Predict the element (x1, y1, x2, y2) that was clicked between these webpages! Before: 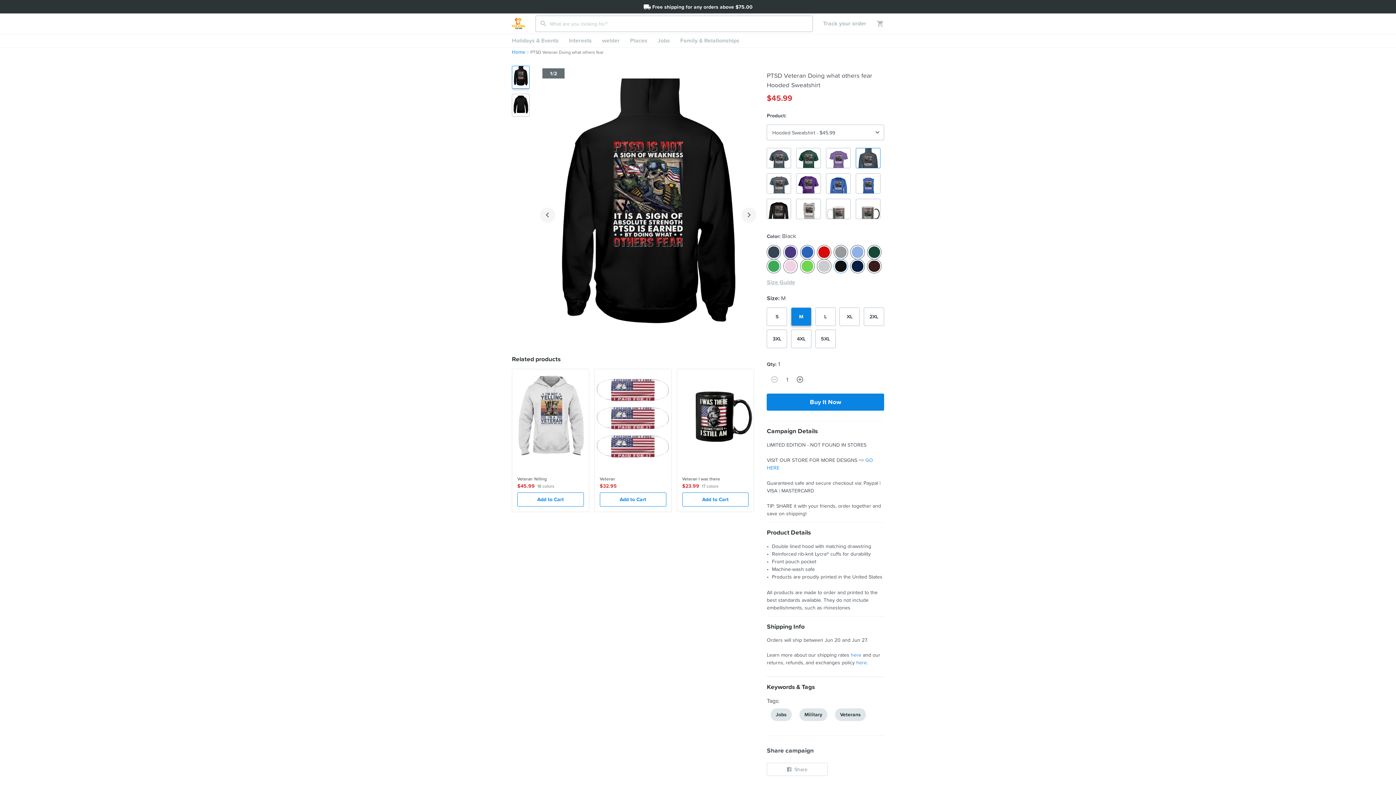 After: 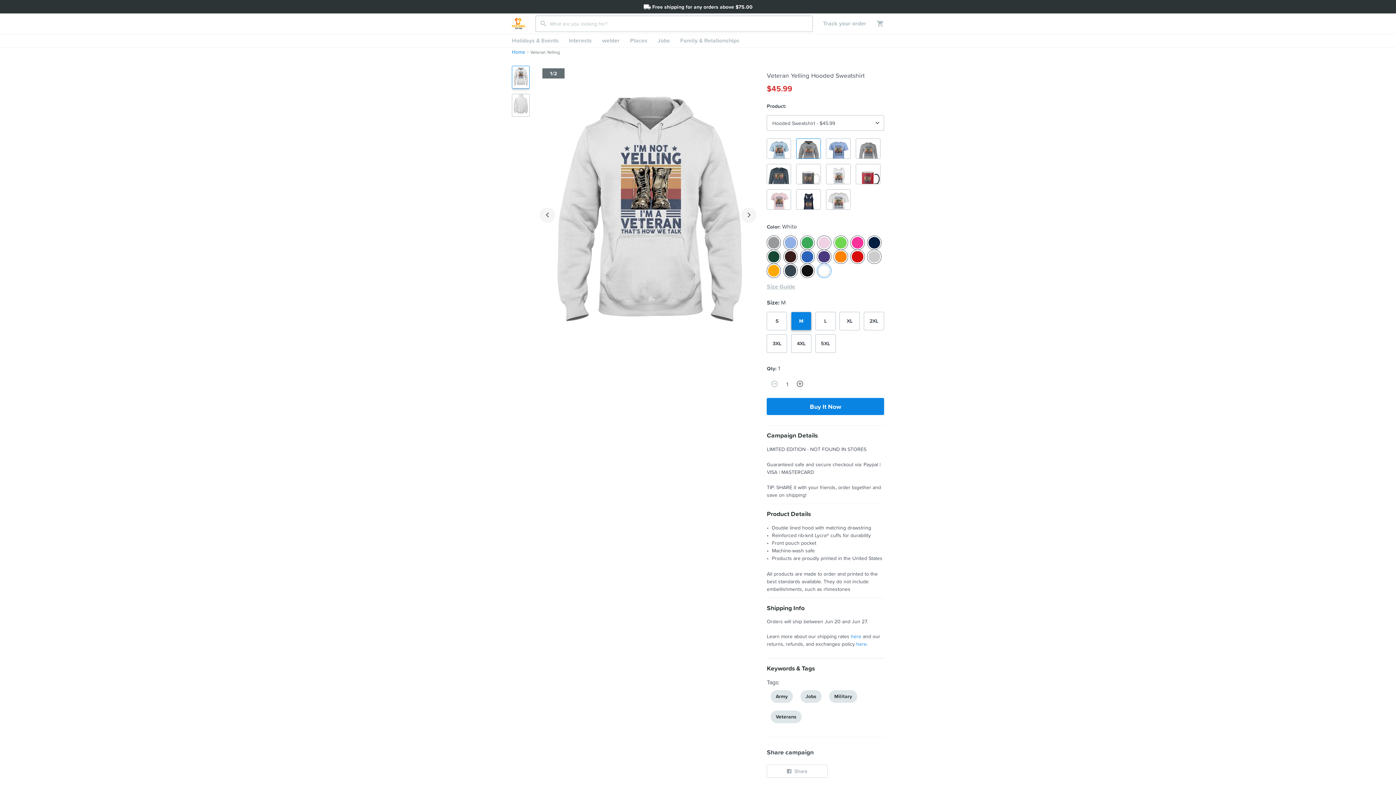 Action: bbox: (512, 369, 589, 512) label:  
Veteran Yelling
$45.99
18 colors
Add to Cart